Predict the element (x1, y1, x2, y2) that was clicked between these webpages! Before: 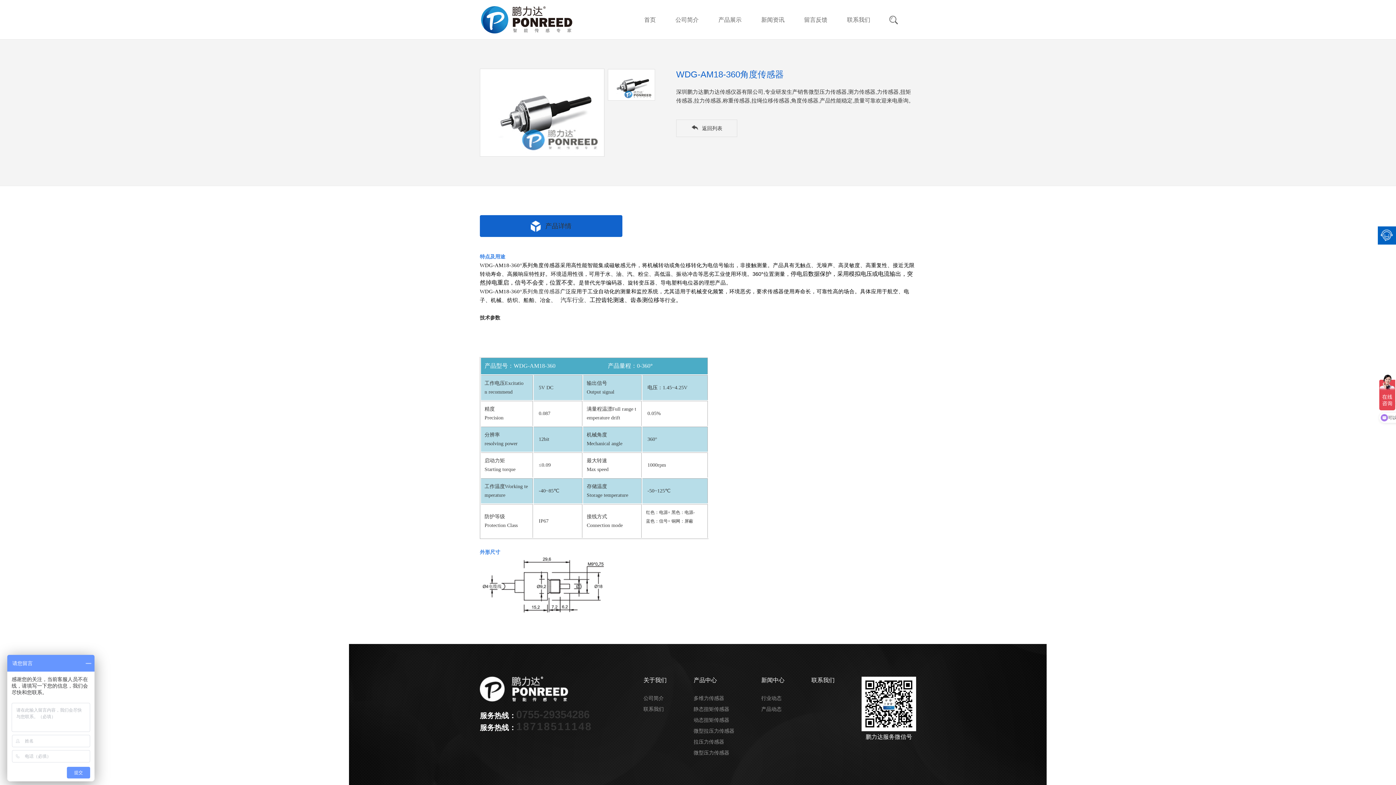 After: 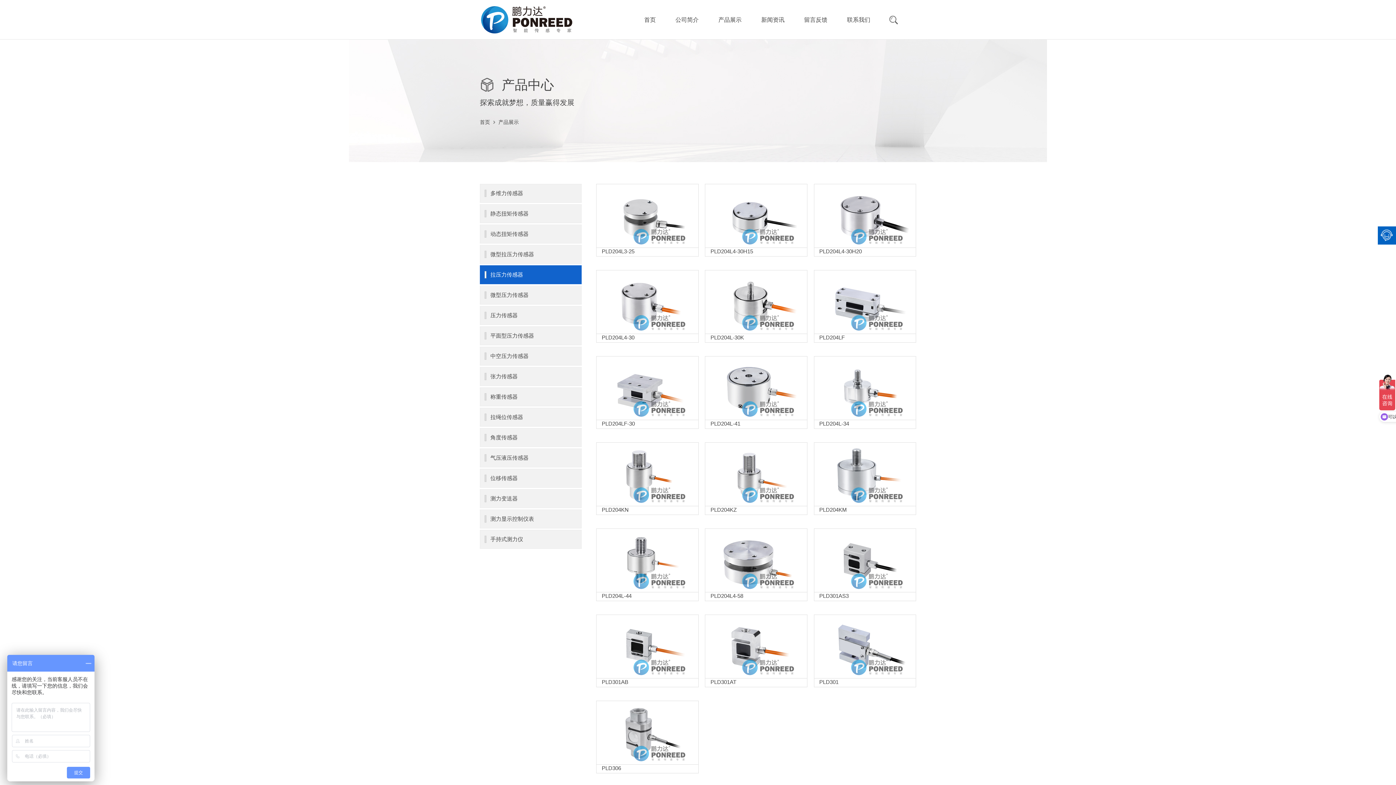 Action: bbox: (693, 739, 734, 745) label: 拉压力传感器